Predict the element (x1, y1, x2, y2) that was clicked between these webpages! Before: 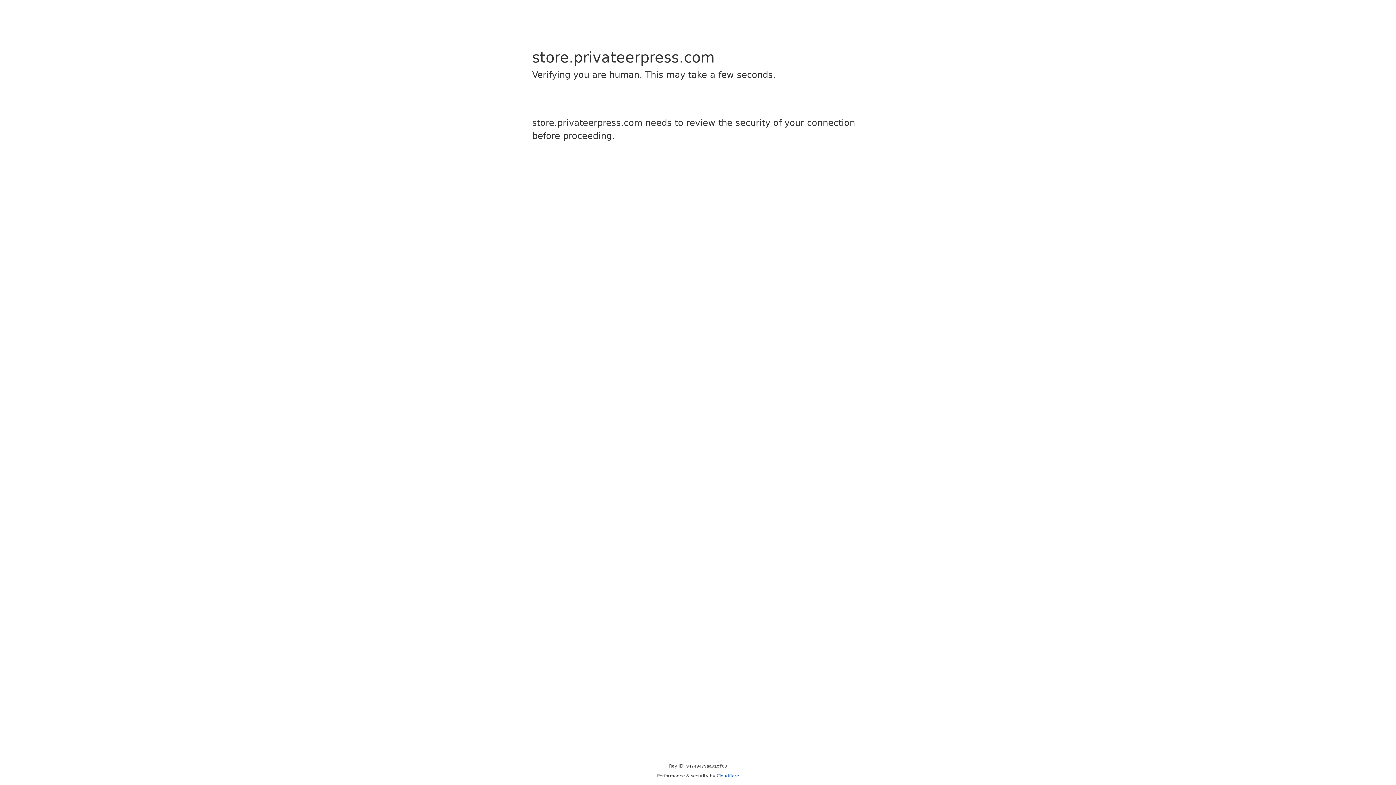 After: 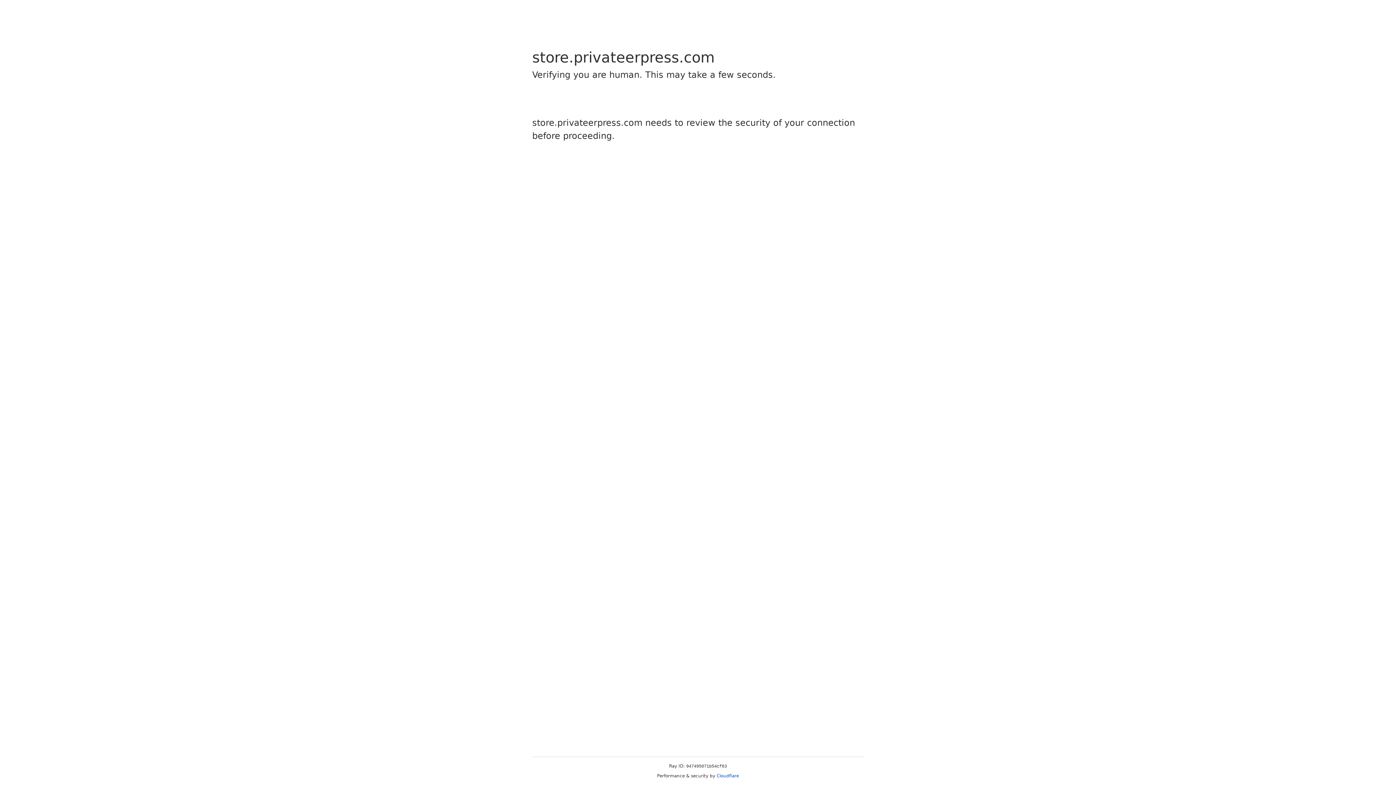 Action: bbox: (716, 773, 739, 778) label: Cloudflare